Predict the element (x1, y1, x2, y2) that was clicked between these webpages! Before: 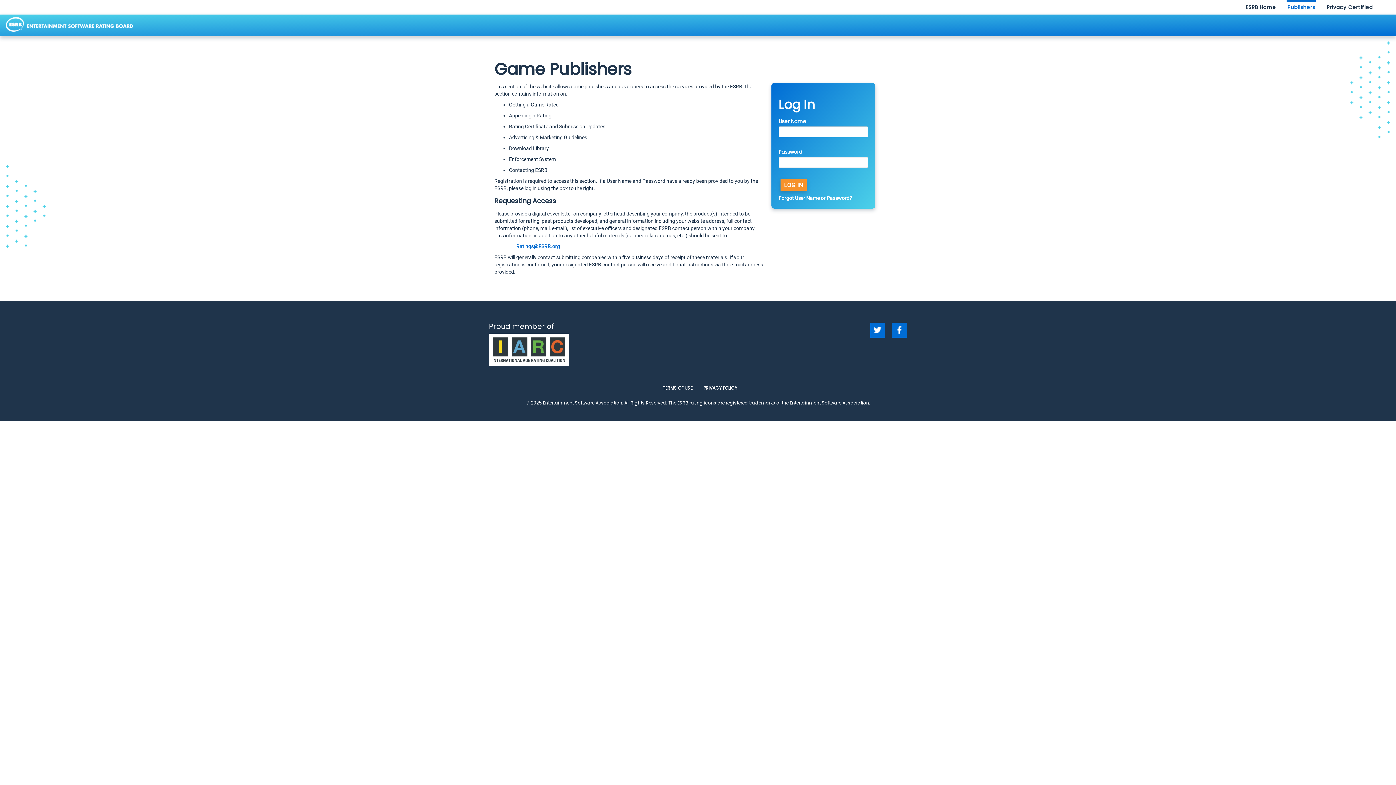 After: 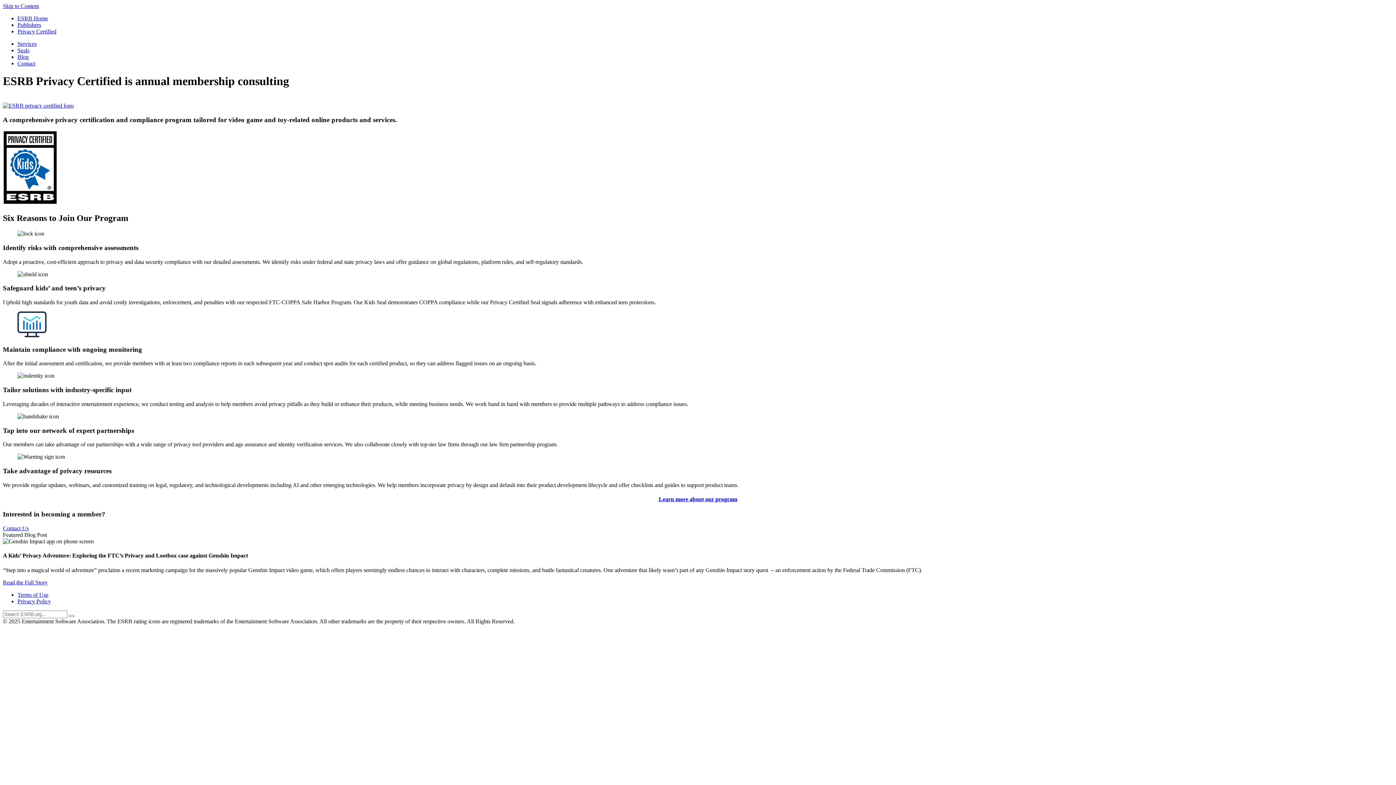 Action: label: Privacy Certified bbox: (1326, -1, 1373, 15)